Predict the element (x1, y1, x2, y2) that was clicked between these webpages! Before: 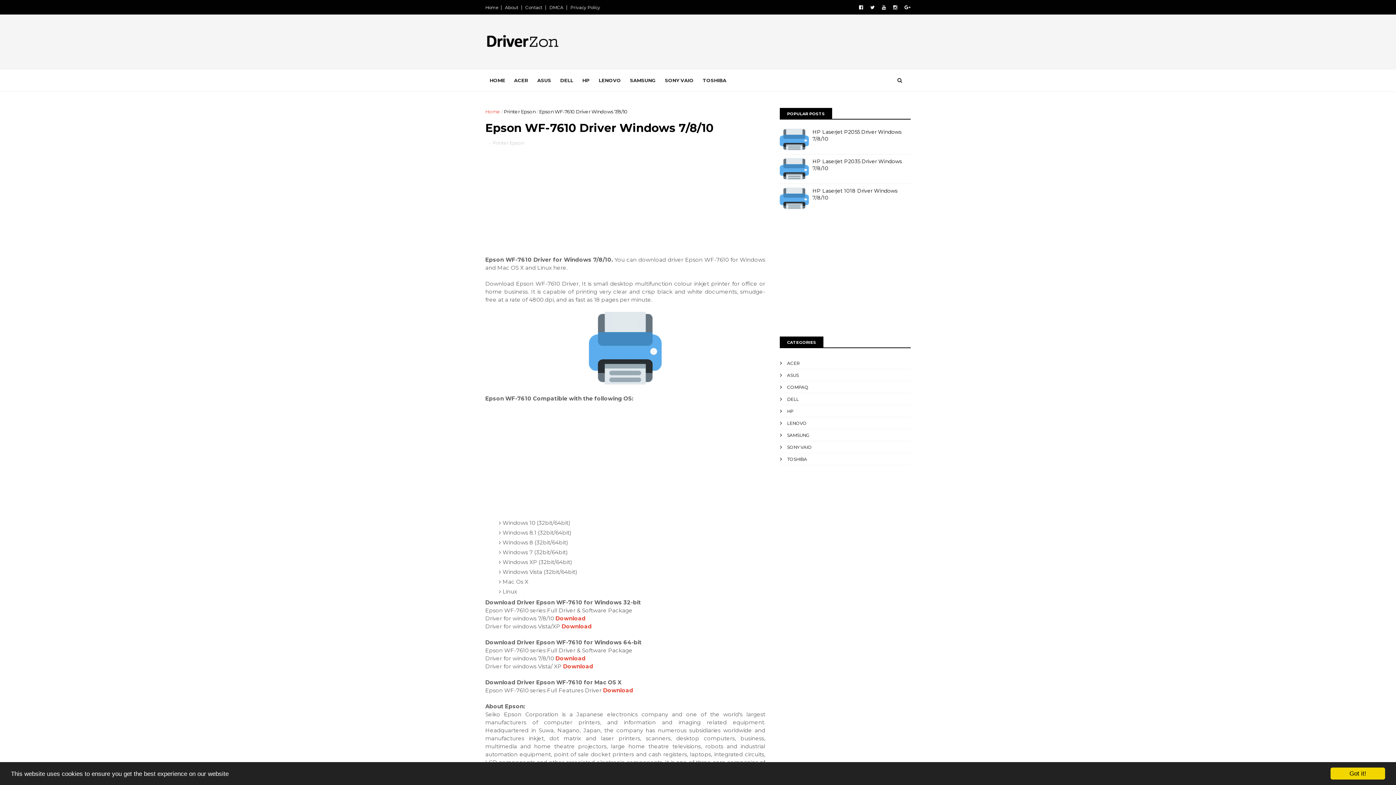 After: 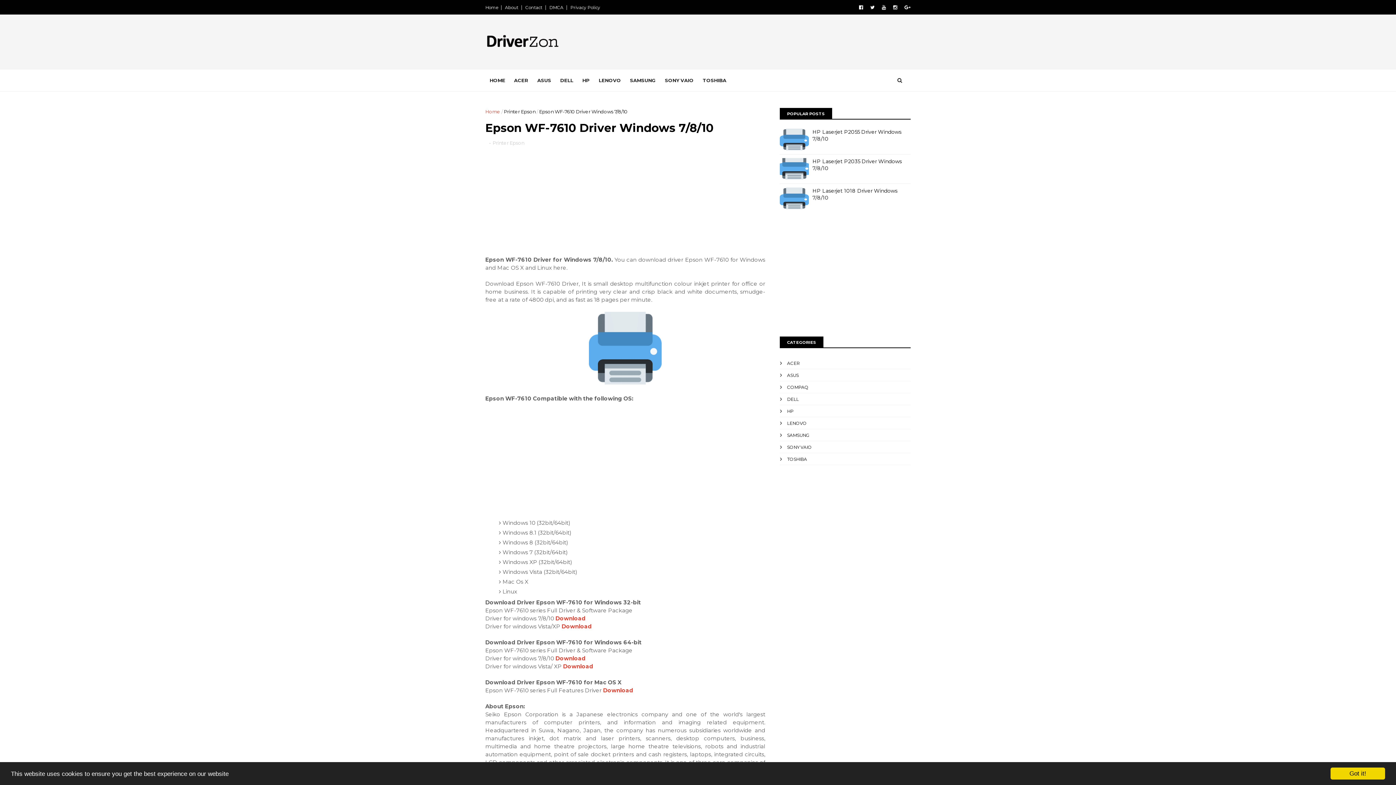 Action: bbox: (780, 174, 809, 181)